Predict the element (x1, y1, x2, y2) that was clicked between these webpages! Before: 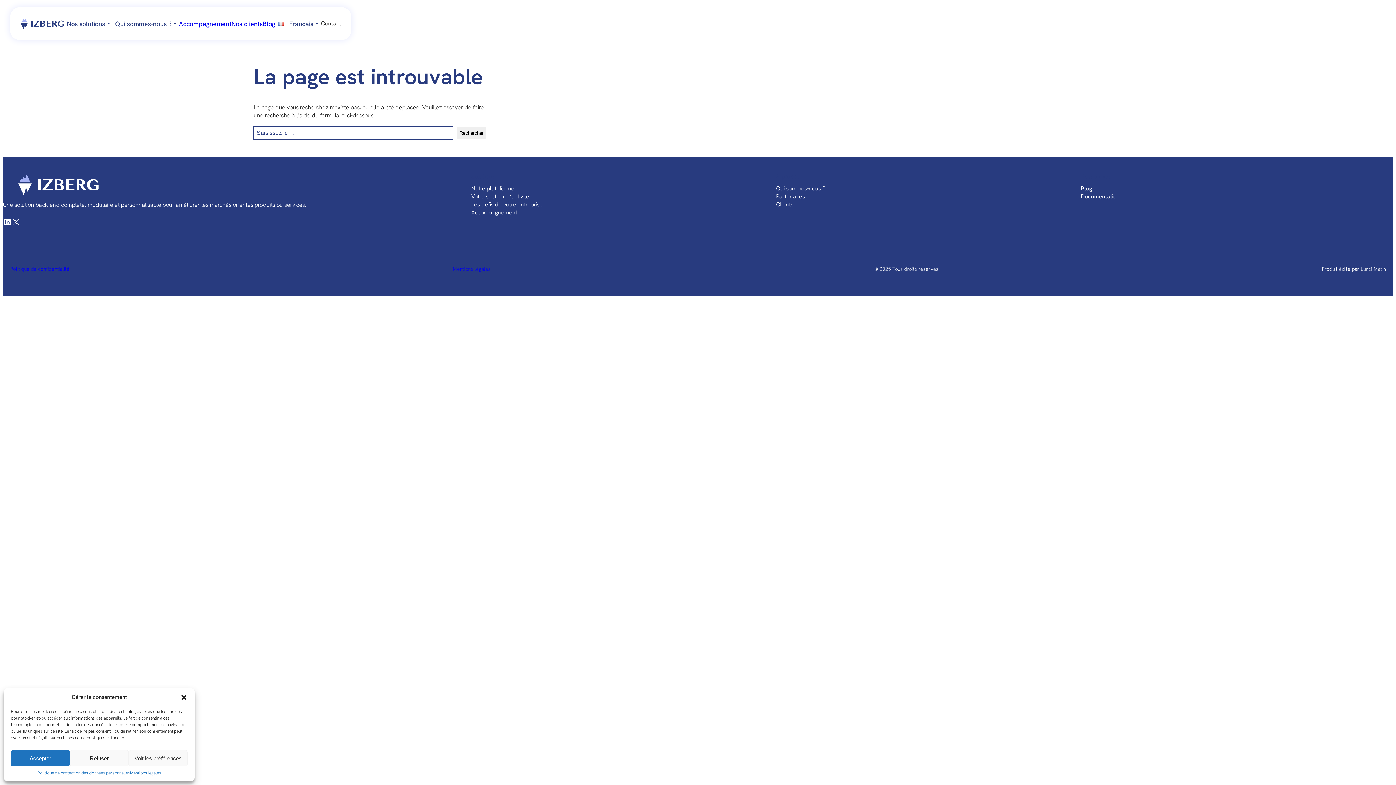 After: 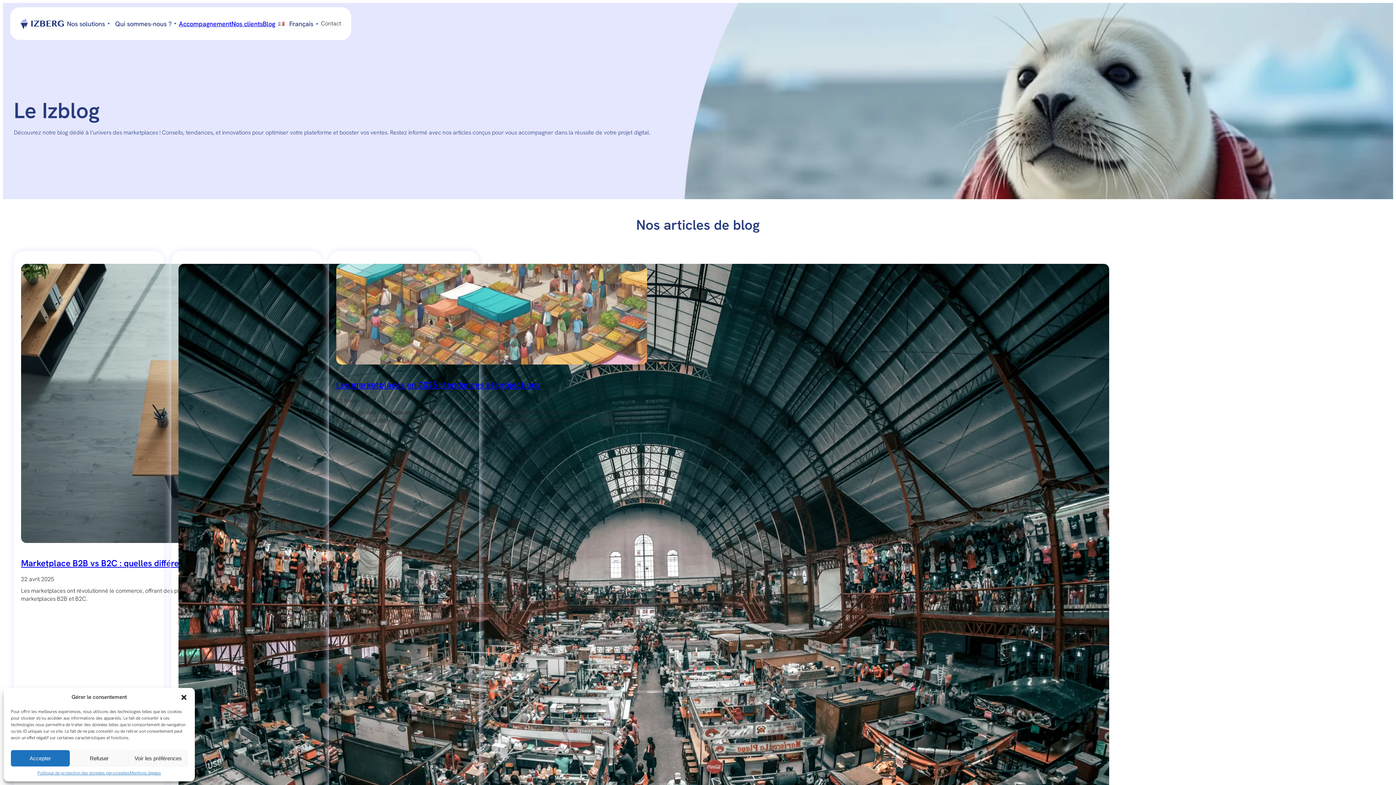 Action: label: Blog bbox: (262, 19, 275, 28)